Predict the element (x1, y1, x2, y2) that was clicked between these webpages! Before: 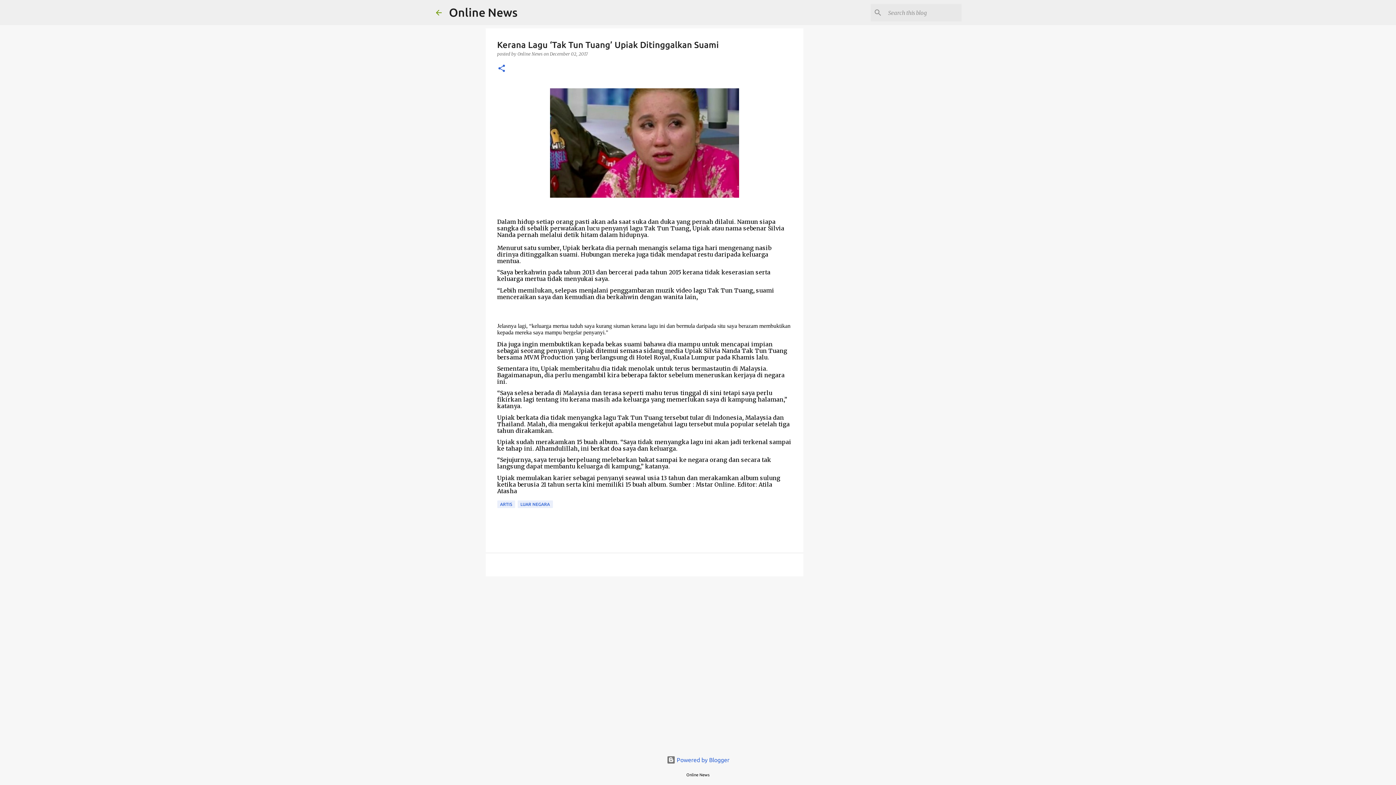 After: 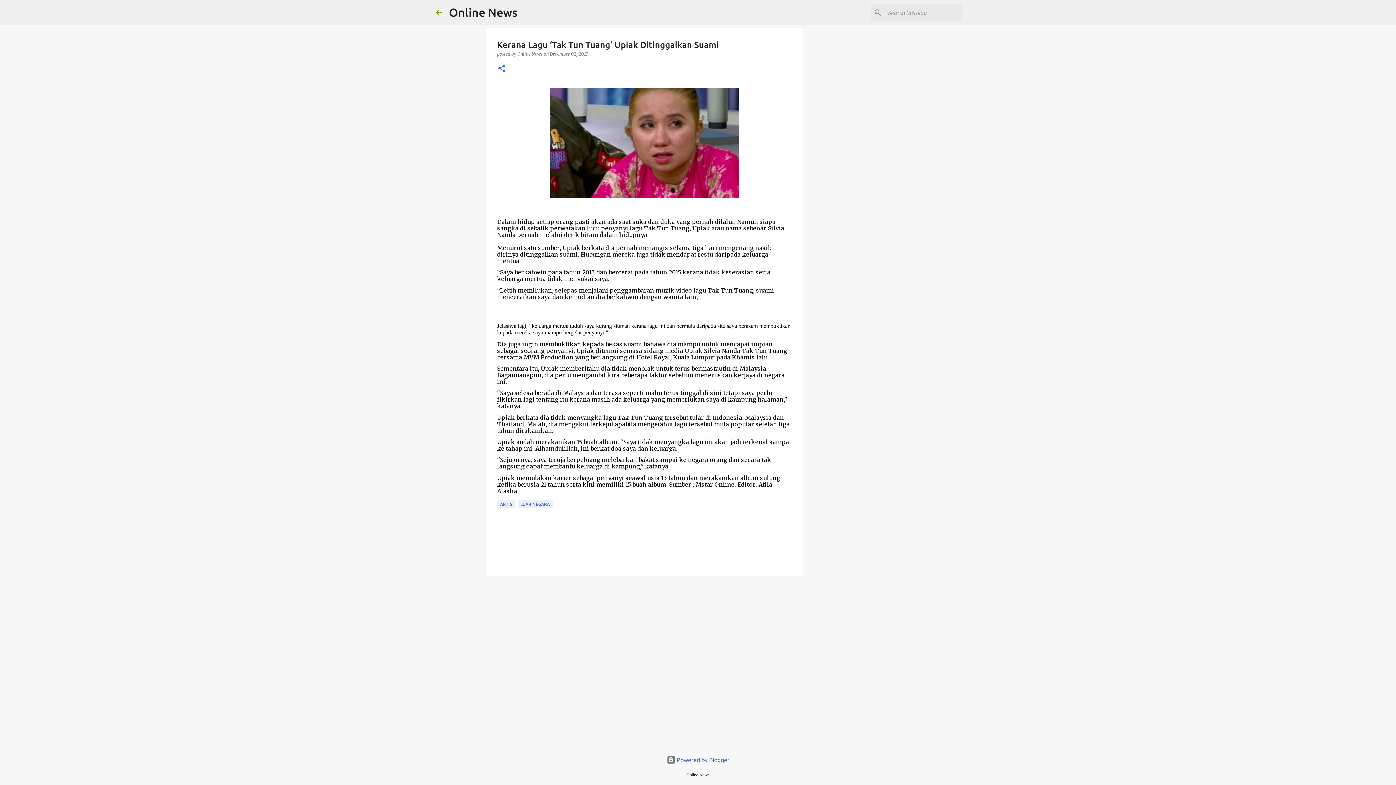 Action: bbox: (550, 51, 587, 56) label: December 02, 2017